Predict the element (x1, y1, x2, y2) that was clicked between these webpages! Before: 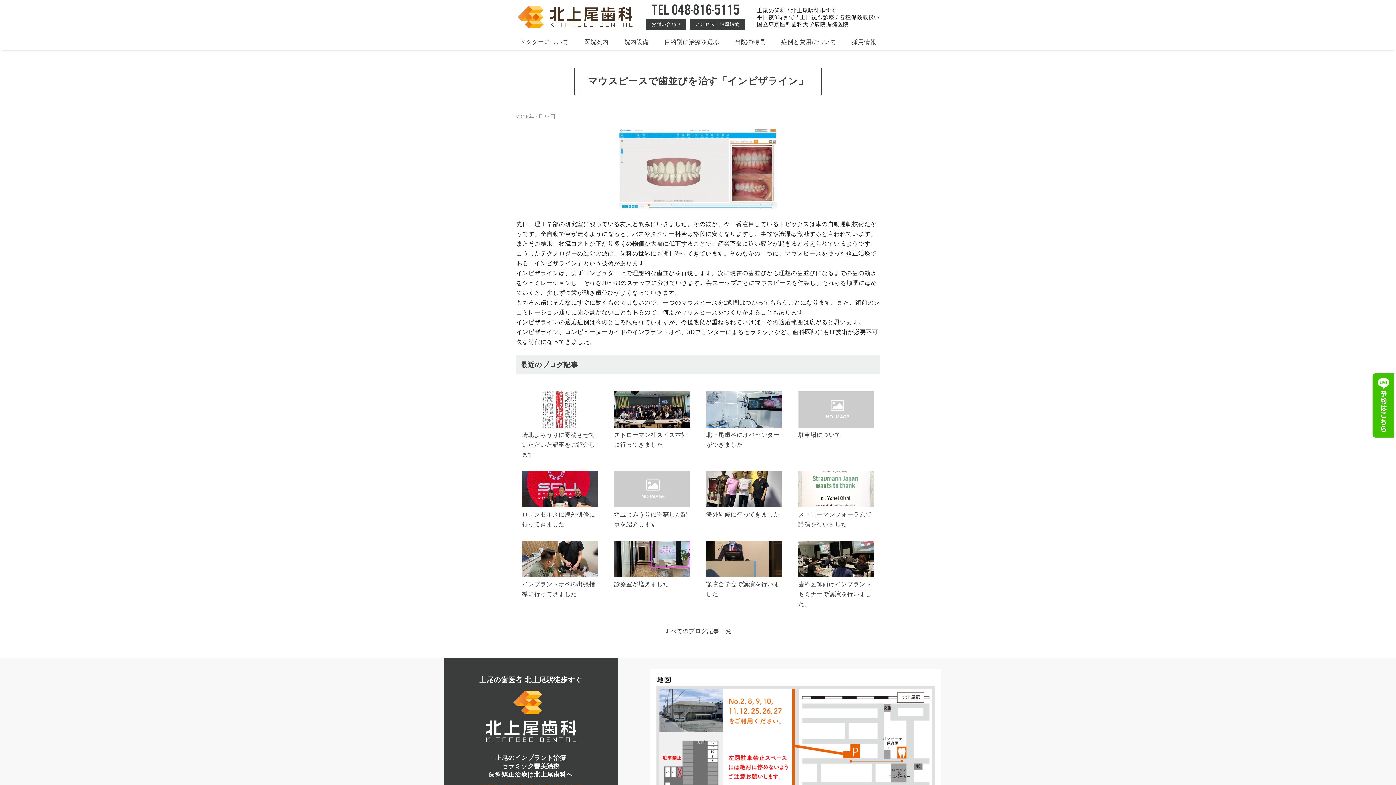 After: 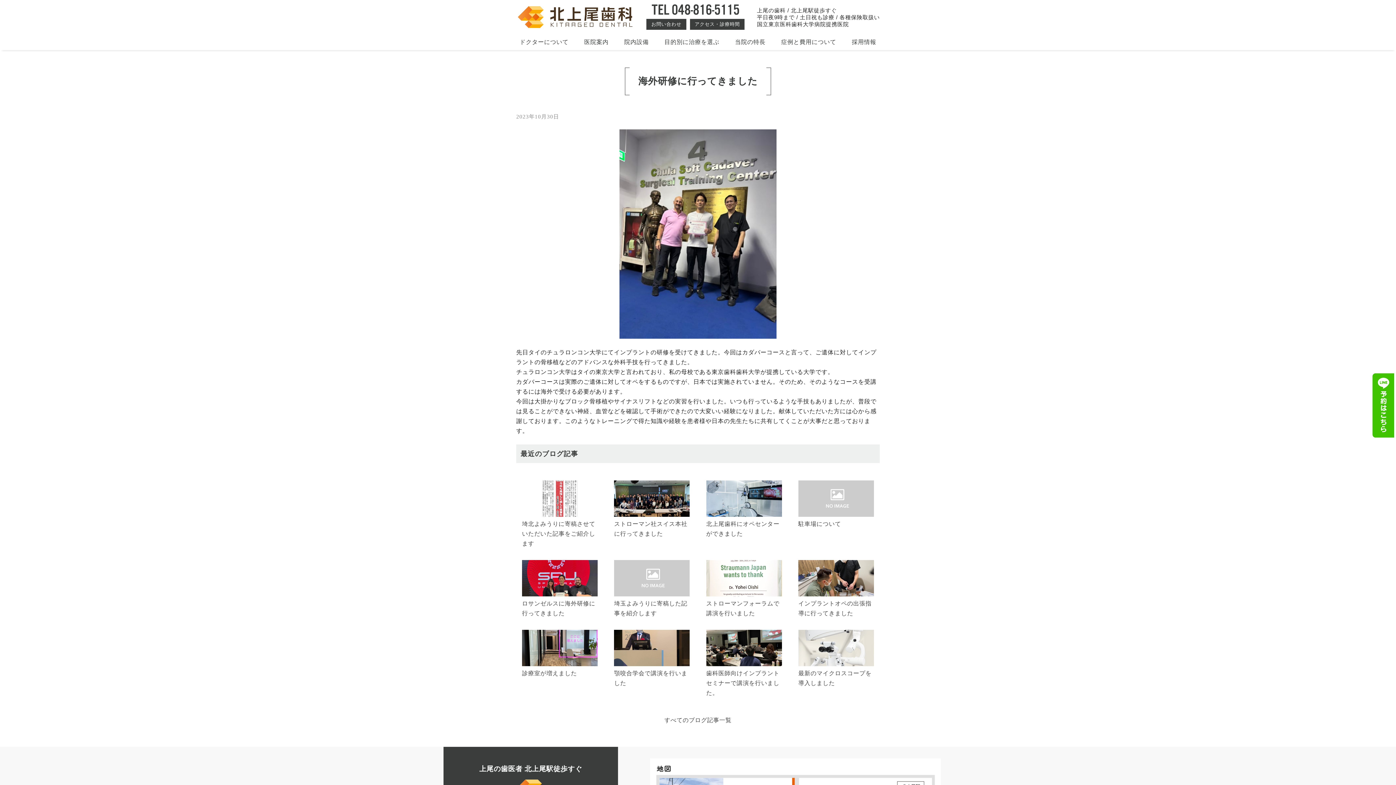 Action: bbox: (706, 509, 782, 519) label: 海外研修に行ってきました